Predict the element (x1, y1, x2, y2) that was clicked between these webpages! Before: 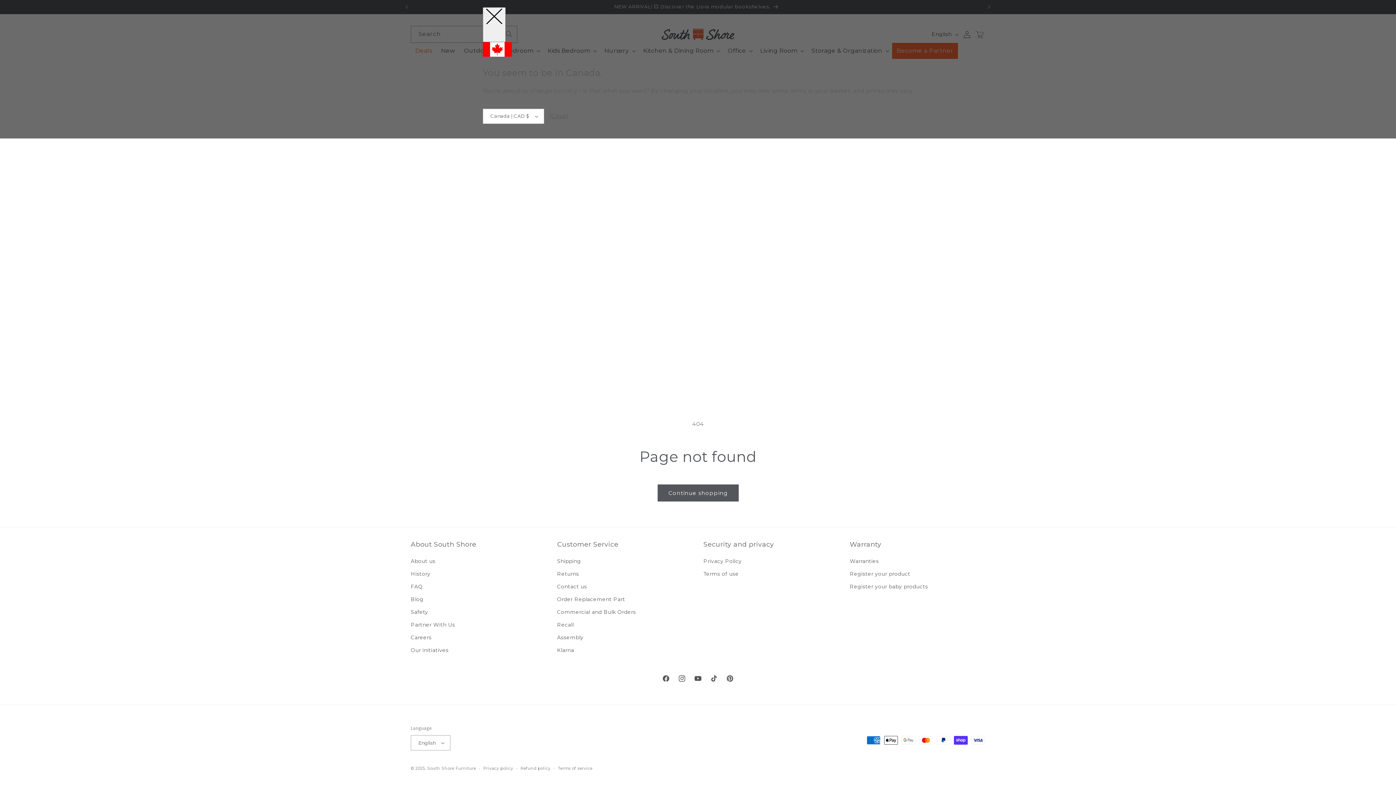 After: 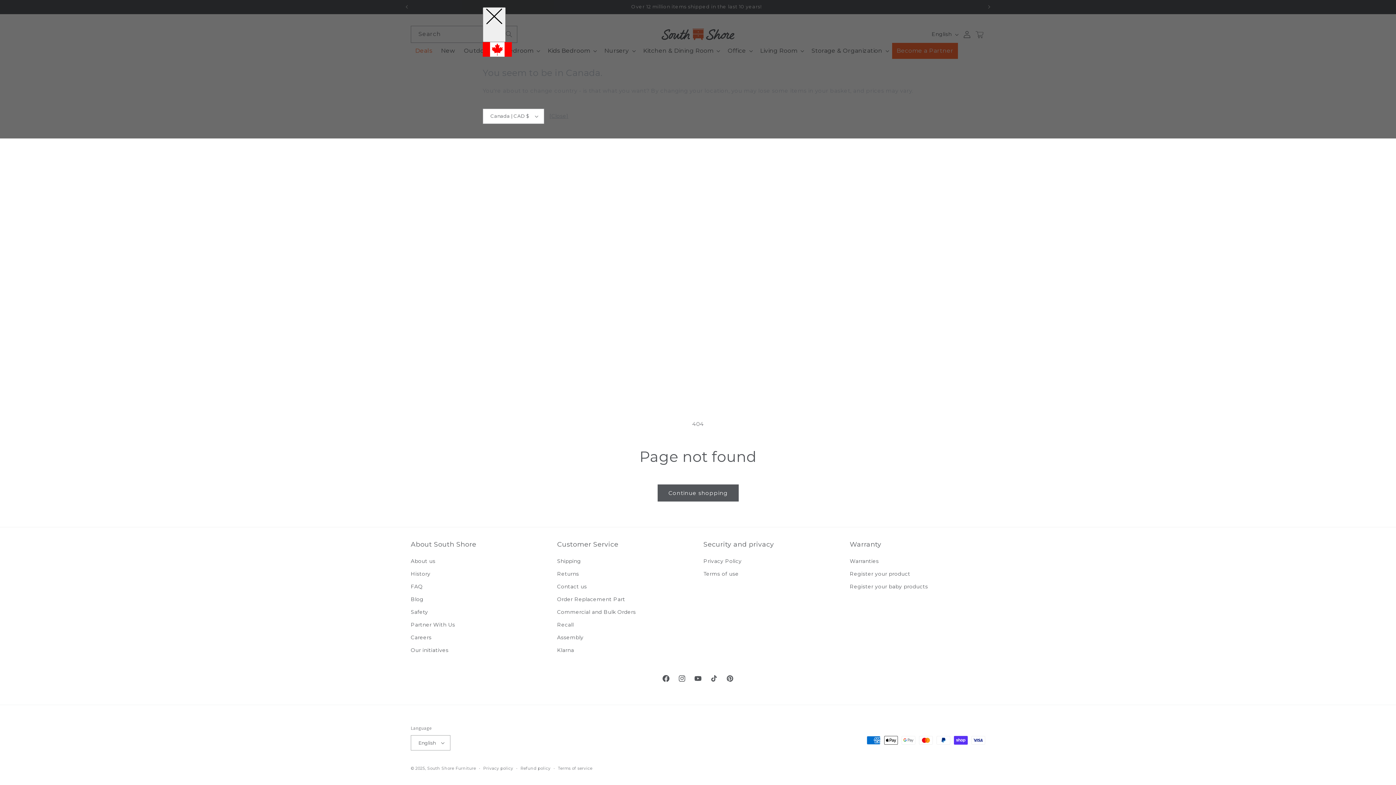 Action: bbox: (658, 670, 674, 686) label: Facebook